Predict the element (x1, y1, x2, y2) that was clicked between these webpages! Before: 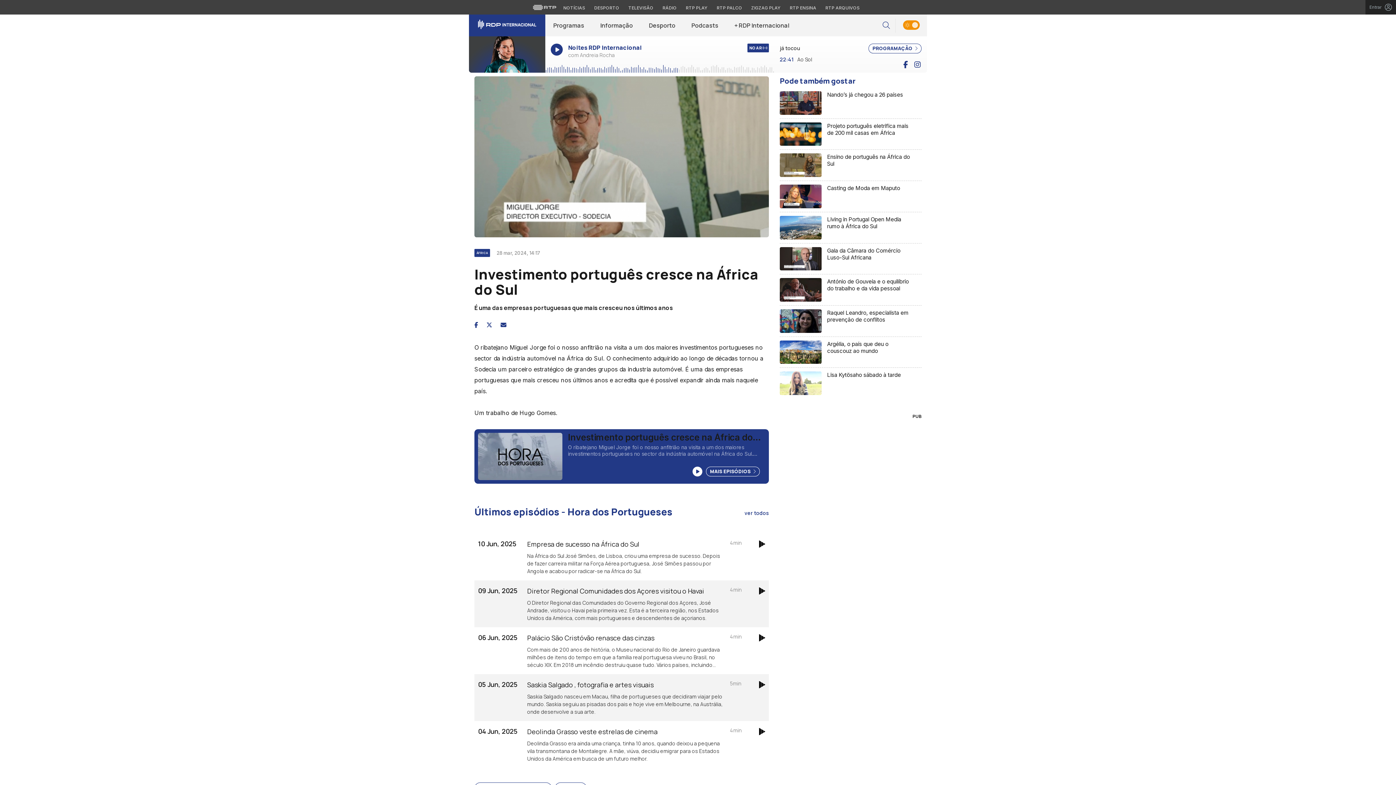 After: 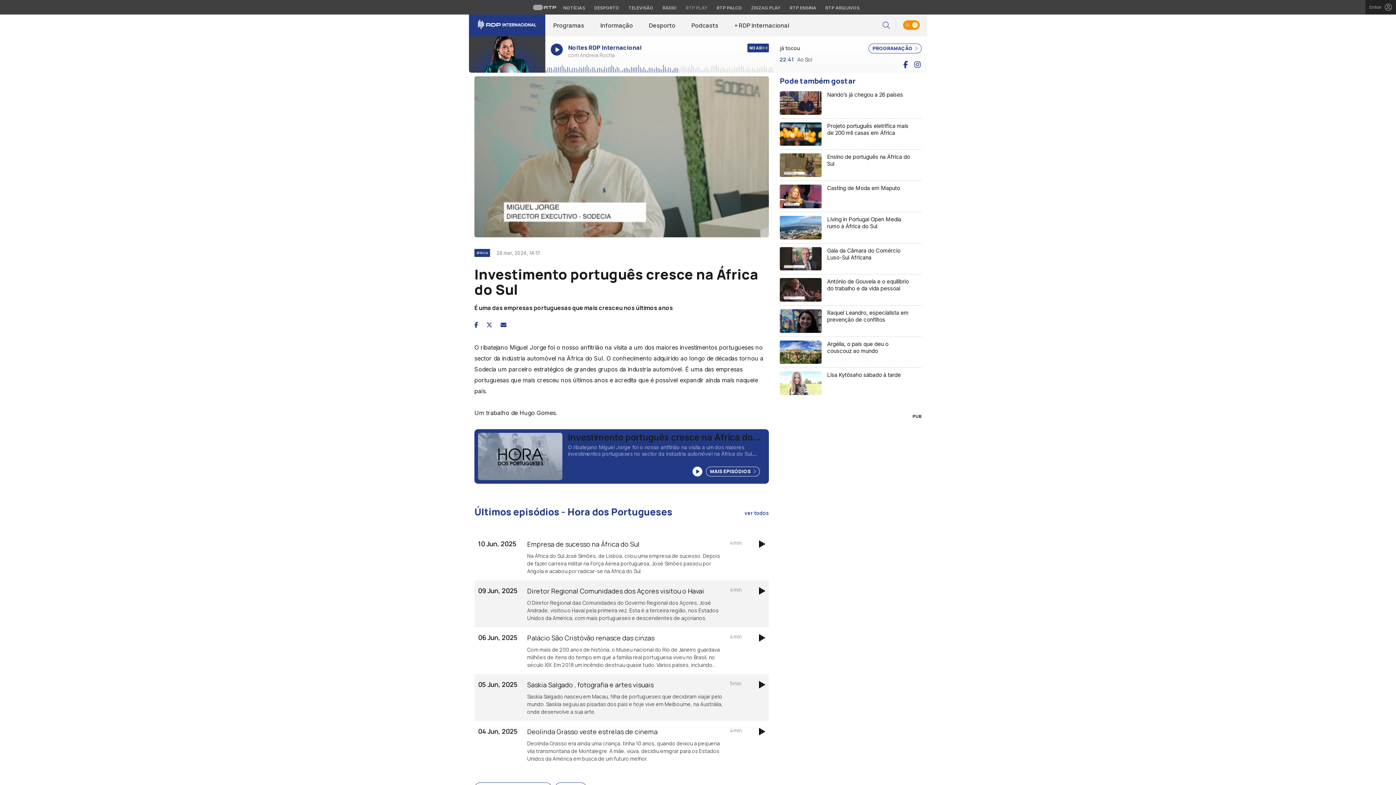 Action: label: Aceder à RTP Play bbox: (682, 4, 711, 11)